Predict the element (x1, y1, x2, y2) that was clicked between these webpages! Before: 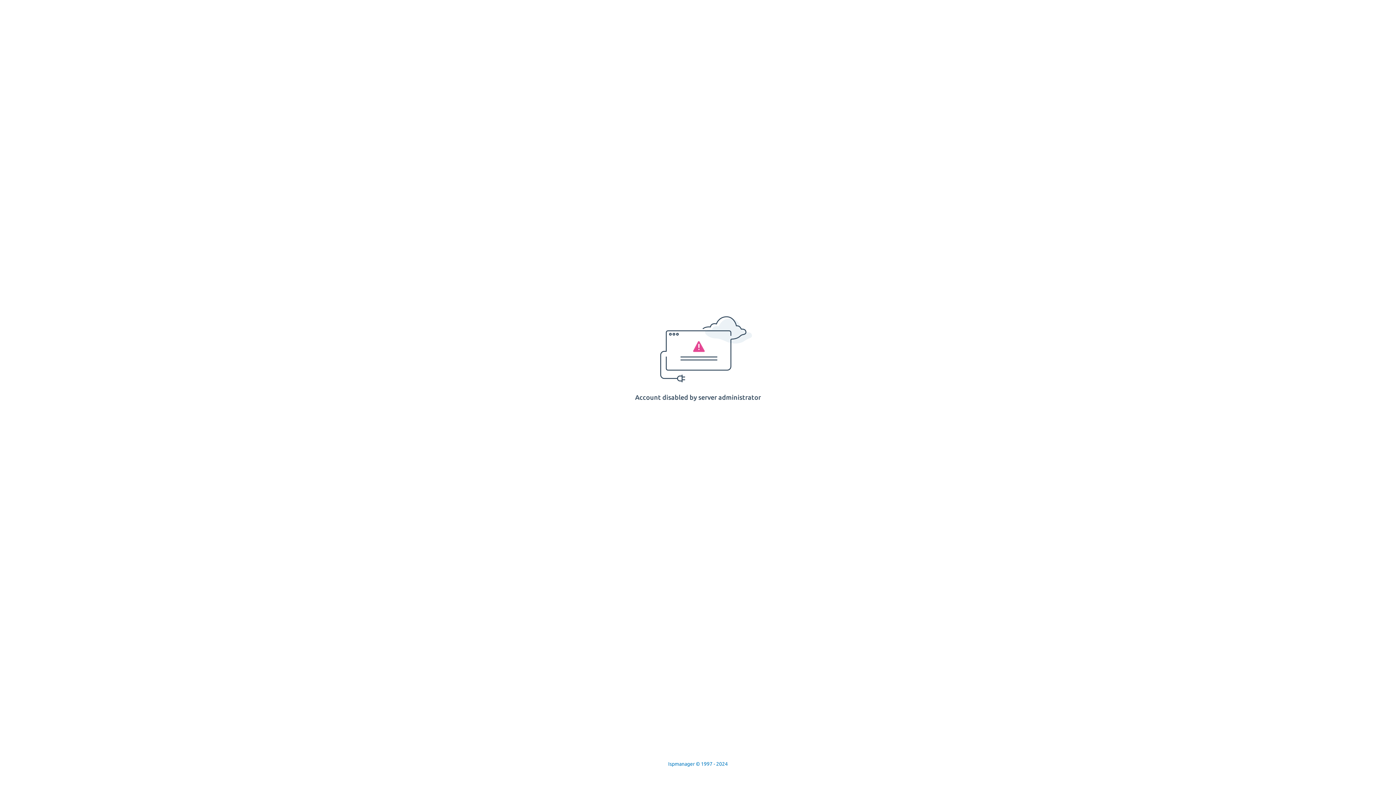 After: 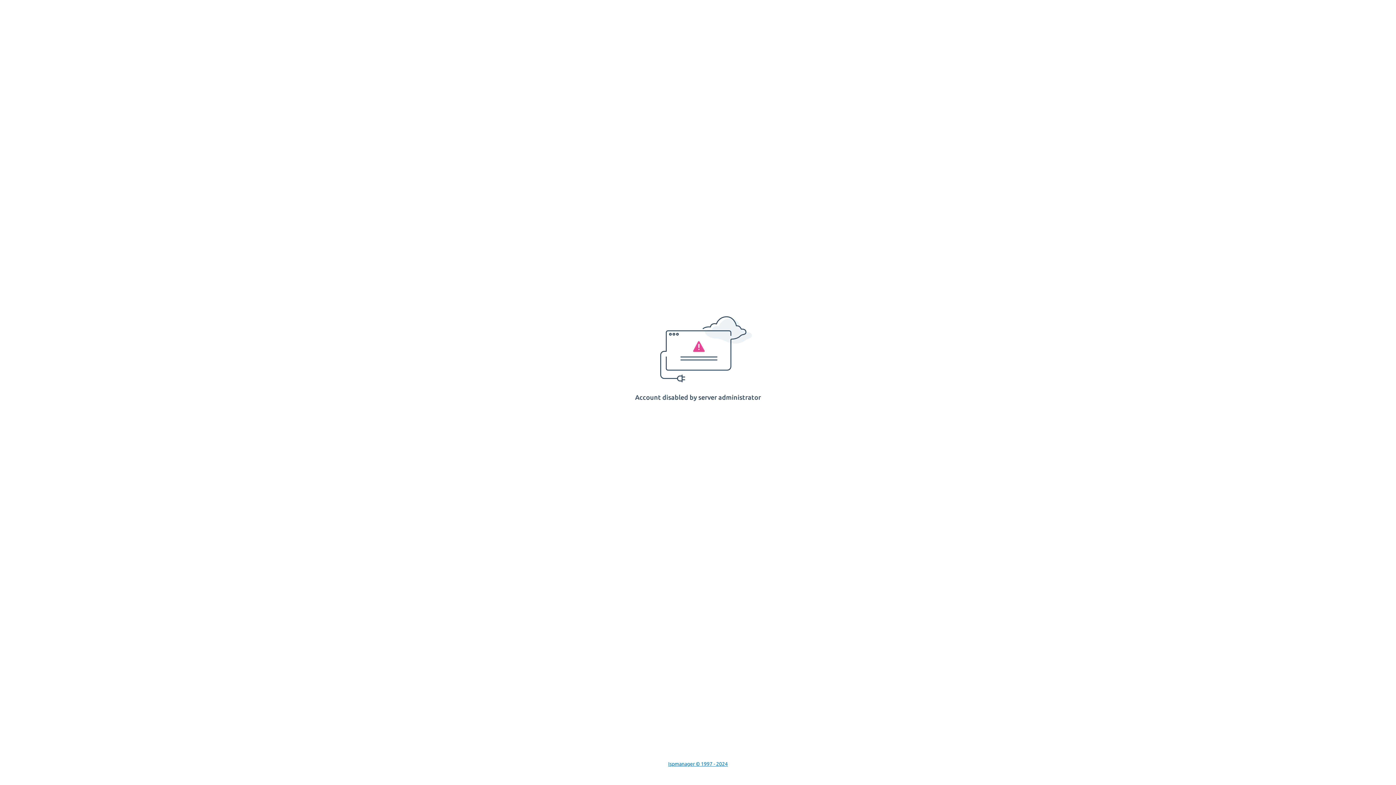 Action: label: Ispmanager © 1997 - 2024 bbox: (668, 761, 728, 767)